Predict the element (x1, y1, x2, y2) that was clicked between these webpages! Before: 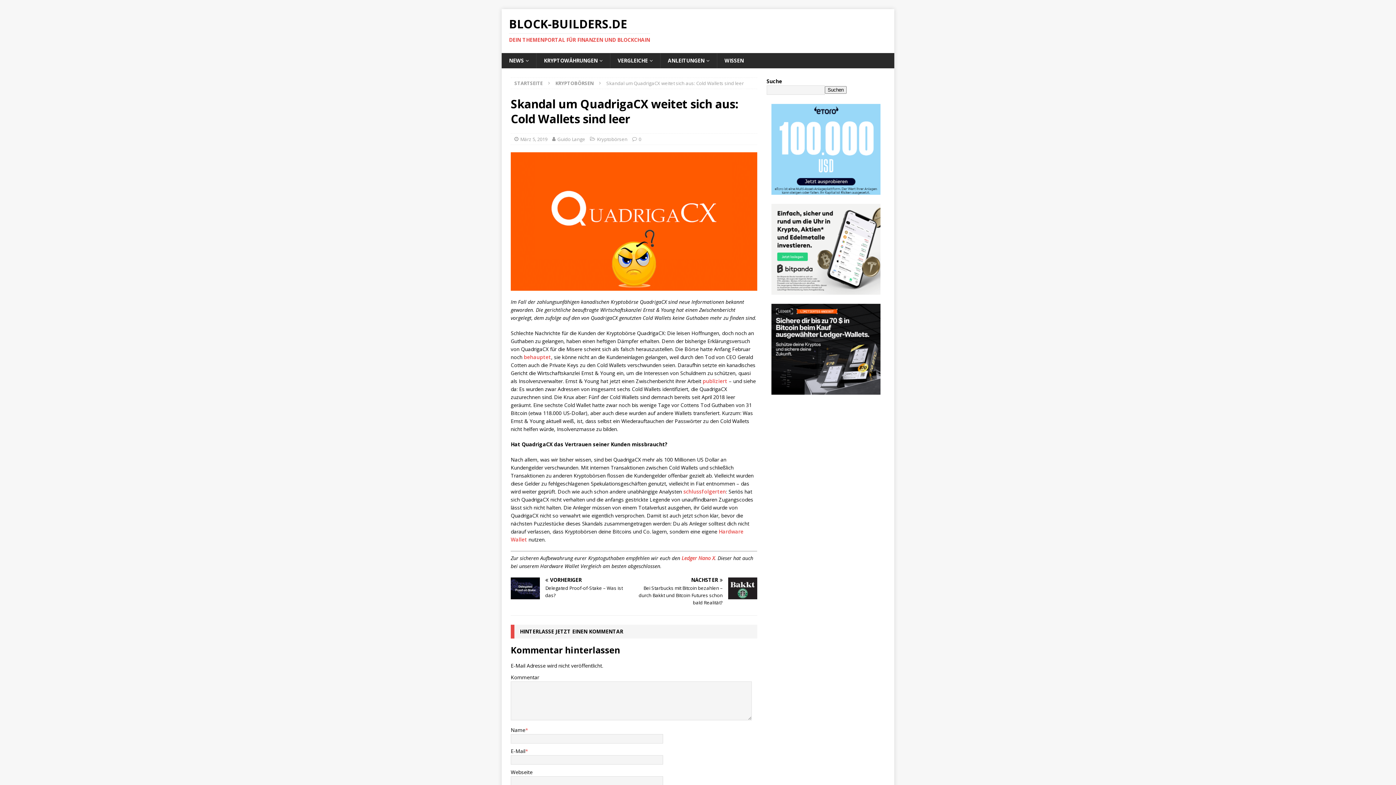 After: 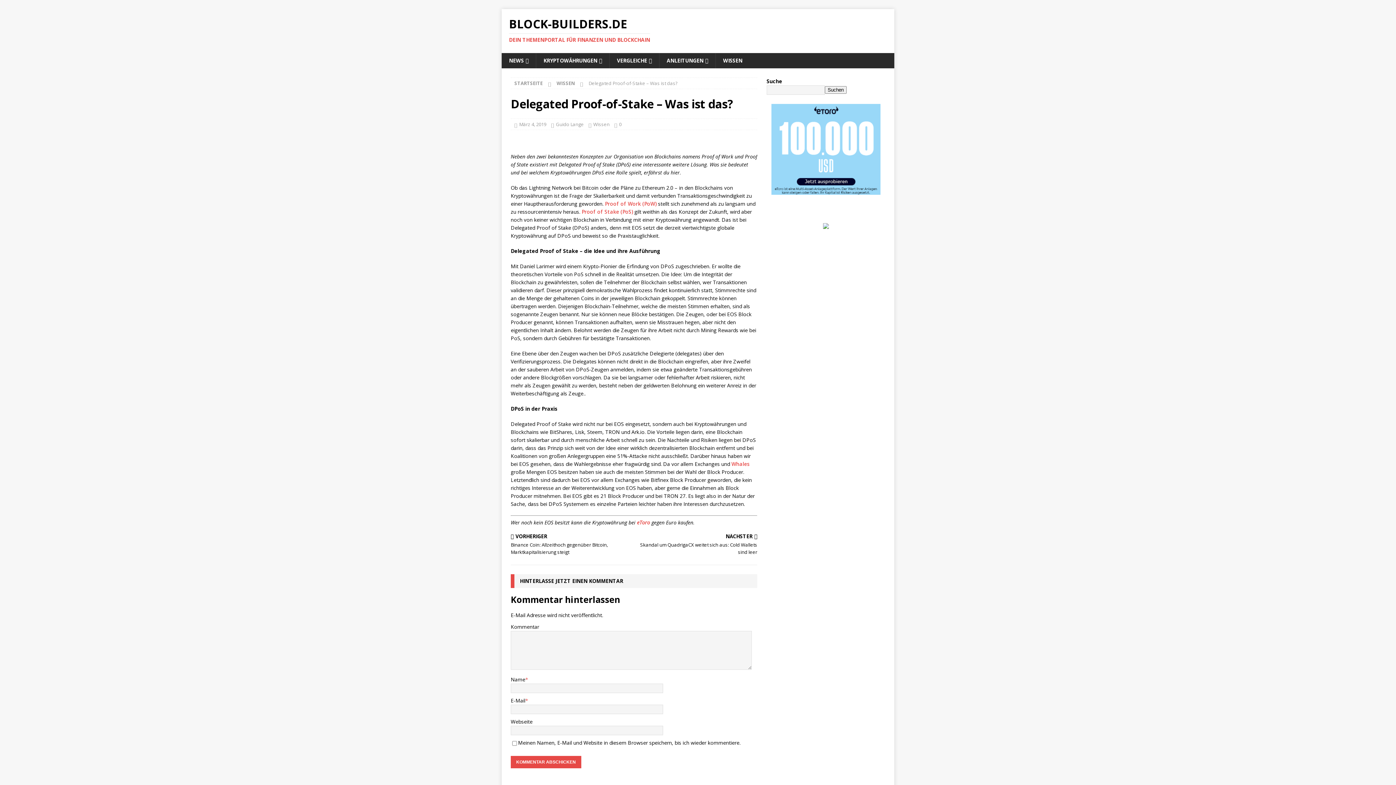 Action: bbox: (510, 577, 631, 599) label: VORHERIGER

Delegated Proof-of-Stake – Was ist das?